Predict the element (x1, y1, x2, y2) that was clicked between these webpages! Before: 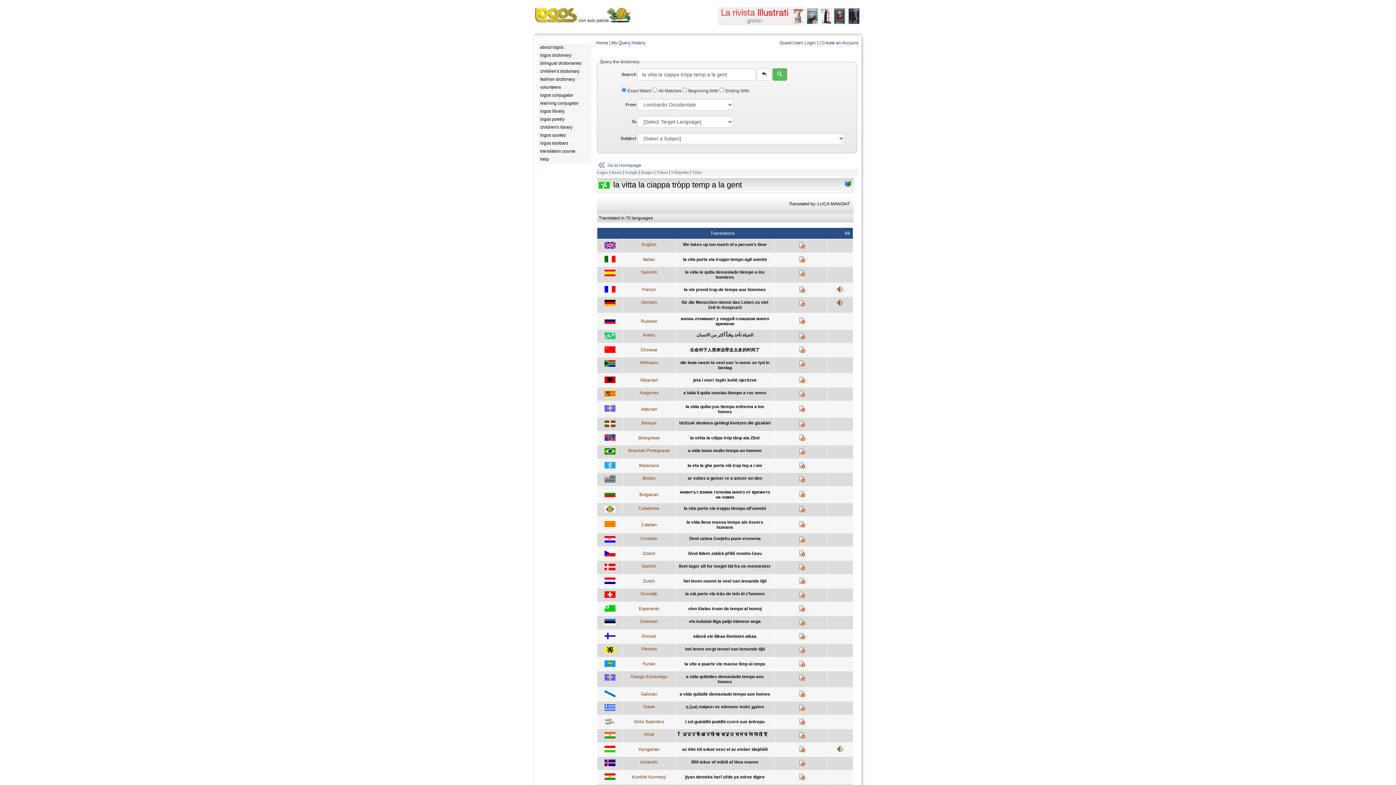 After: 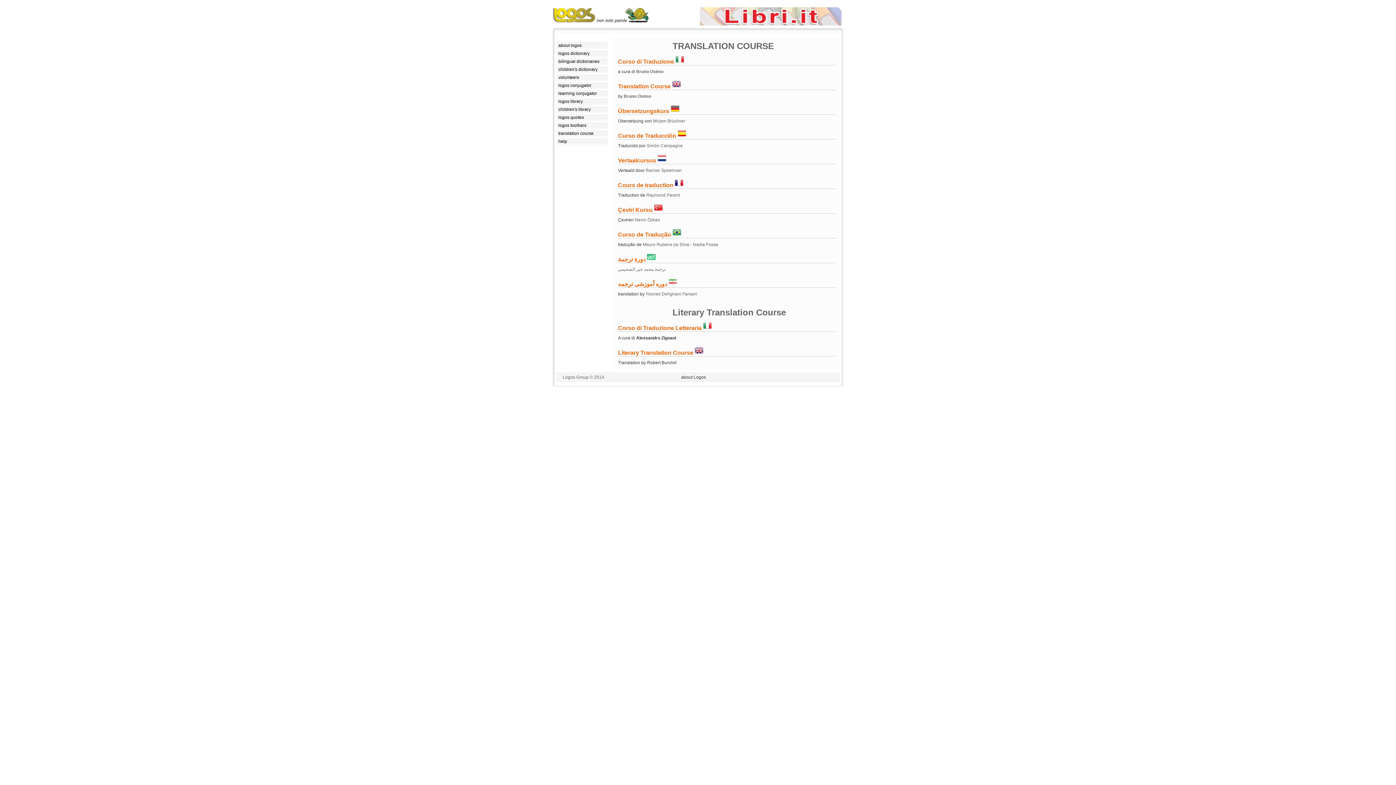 Action: label: translation course bbox: (538, 148, 591, 155)